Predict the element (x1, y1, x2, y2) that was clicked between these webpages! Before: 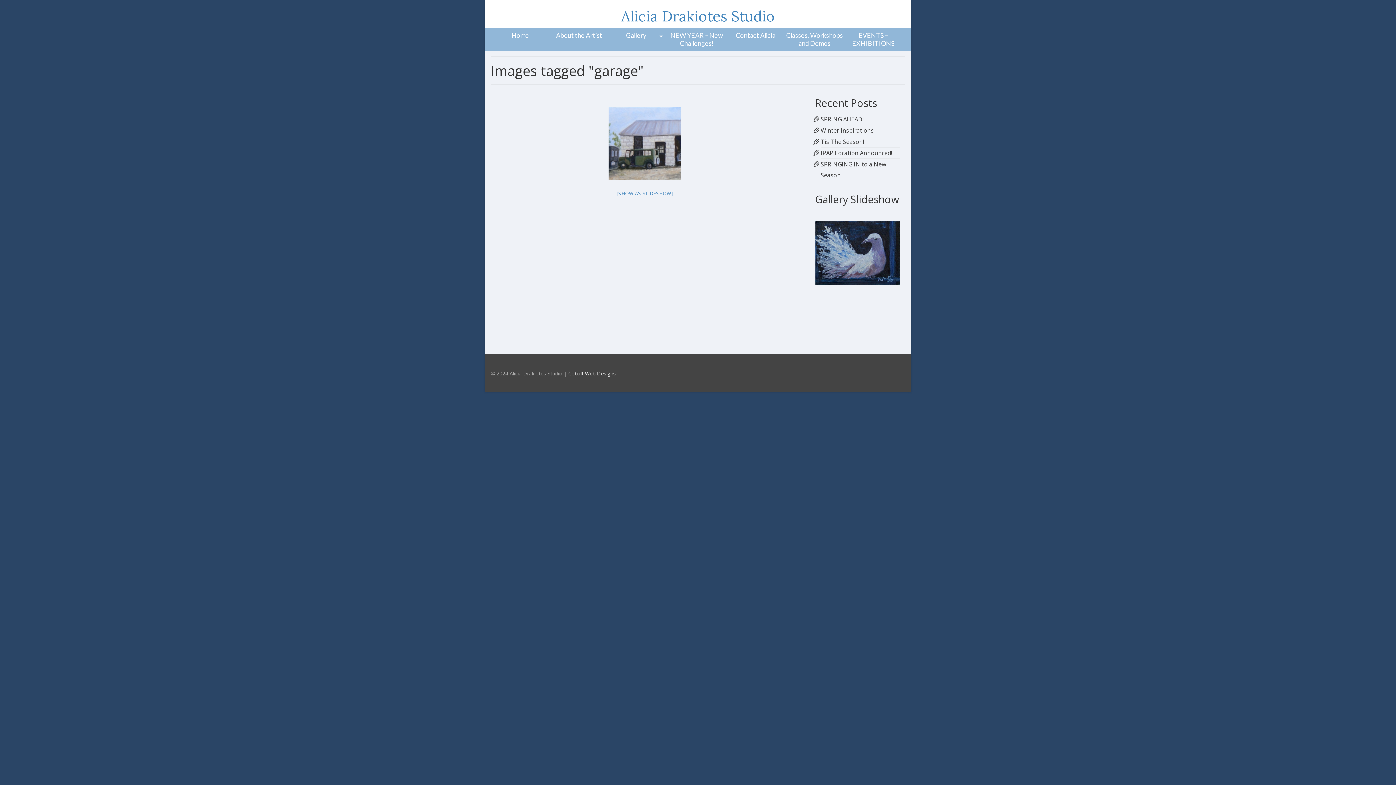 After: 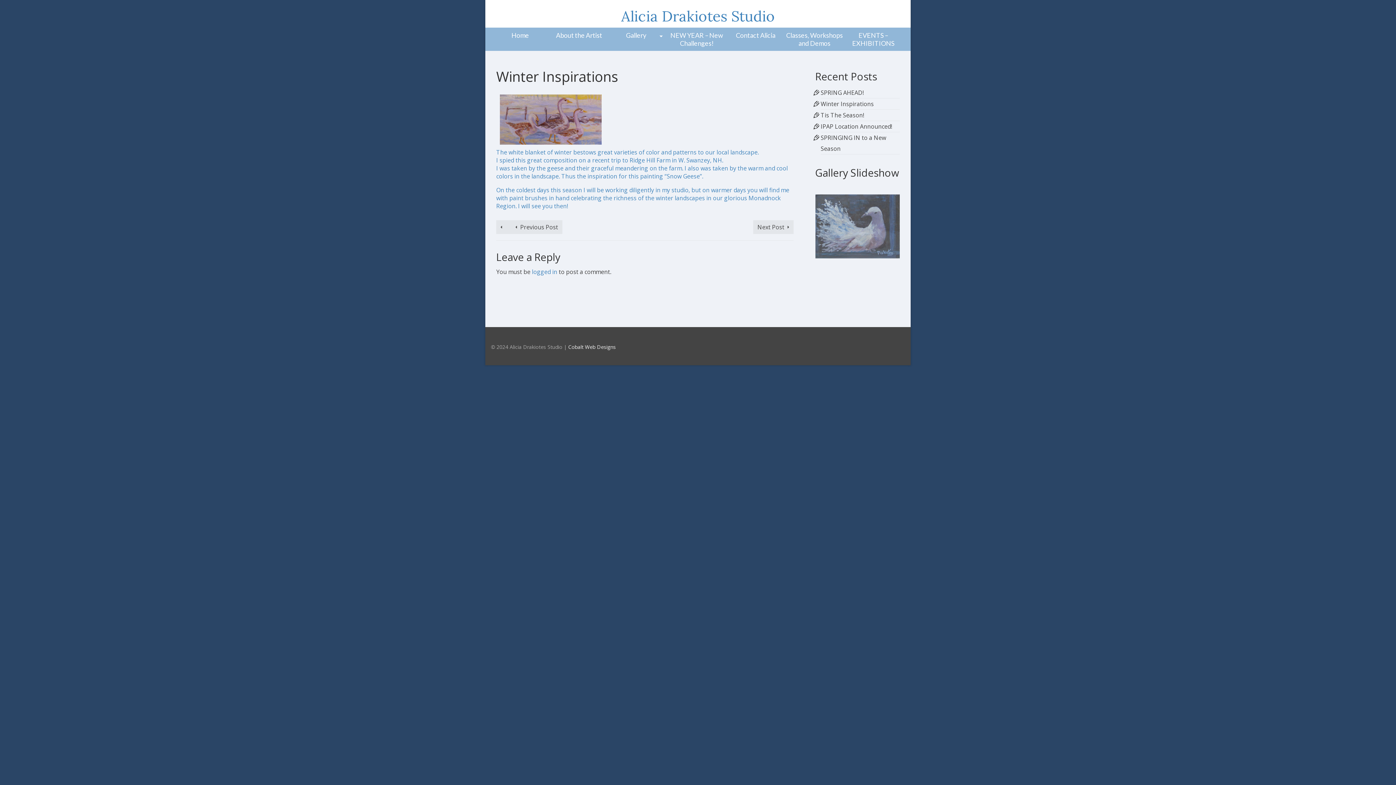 Action: bbox: (820, 126, 874, 134) label: Winter Inspirations